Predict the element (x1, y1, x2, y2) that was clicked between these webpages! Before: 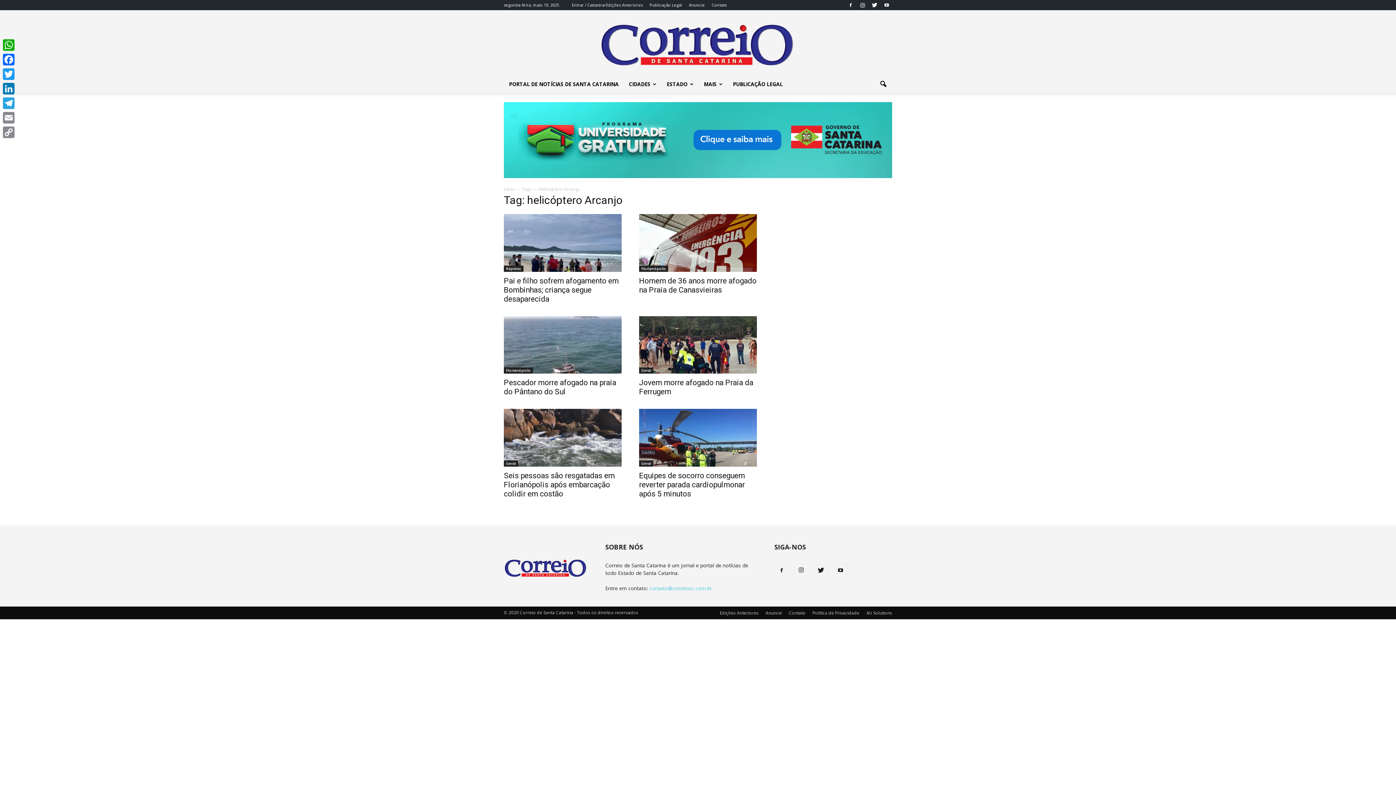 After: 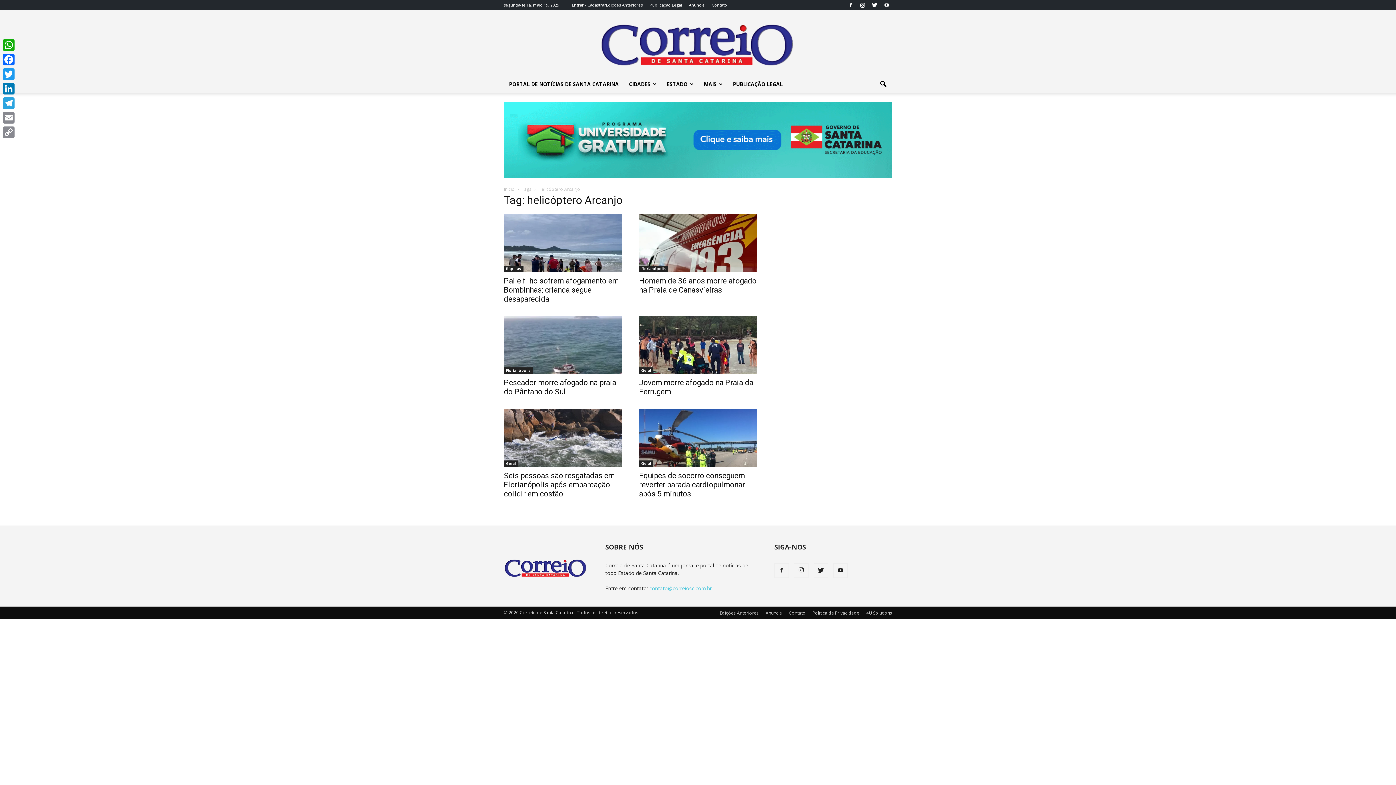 Action: bbox: (774, 563, 789, 578)